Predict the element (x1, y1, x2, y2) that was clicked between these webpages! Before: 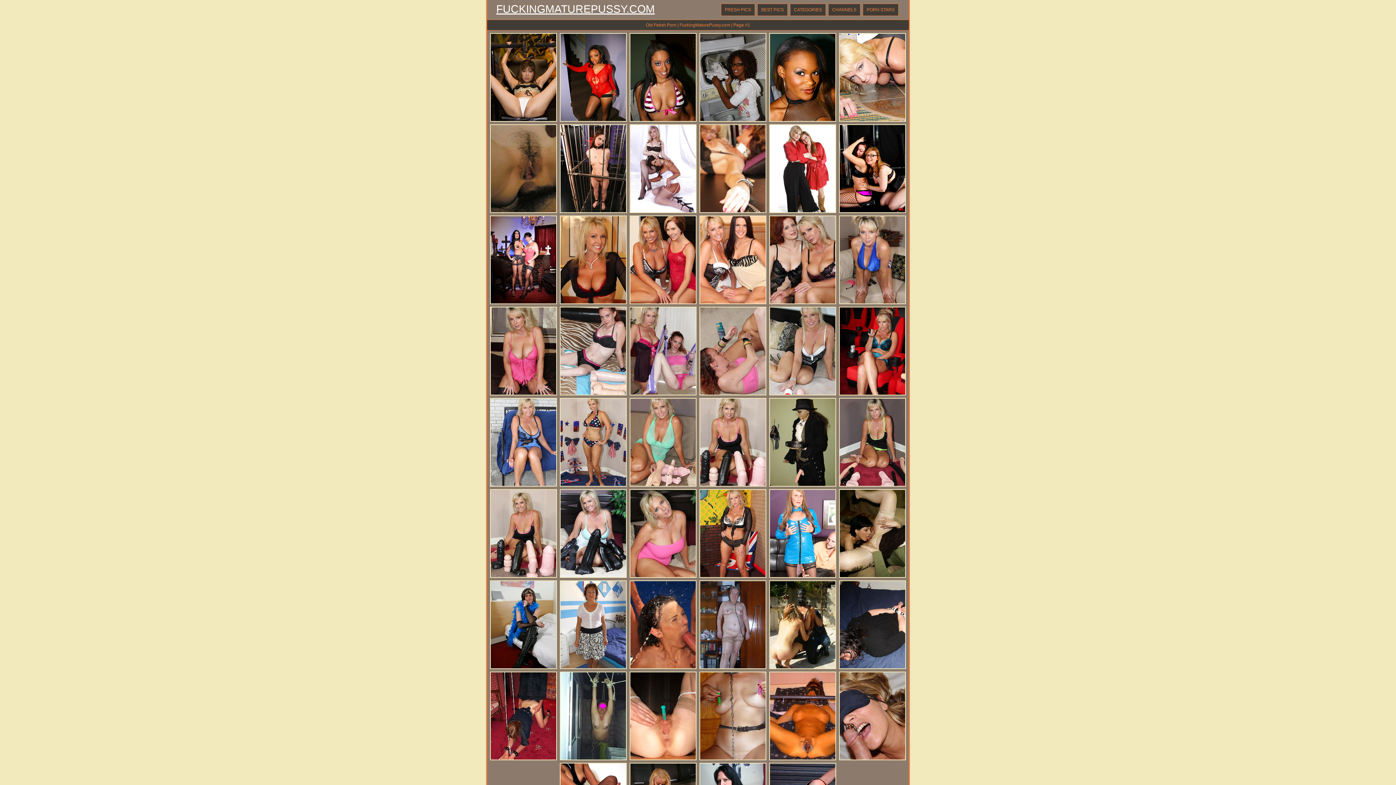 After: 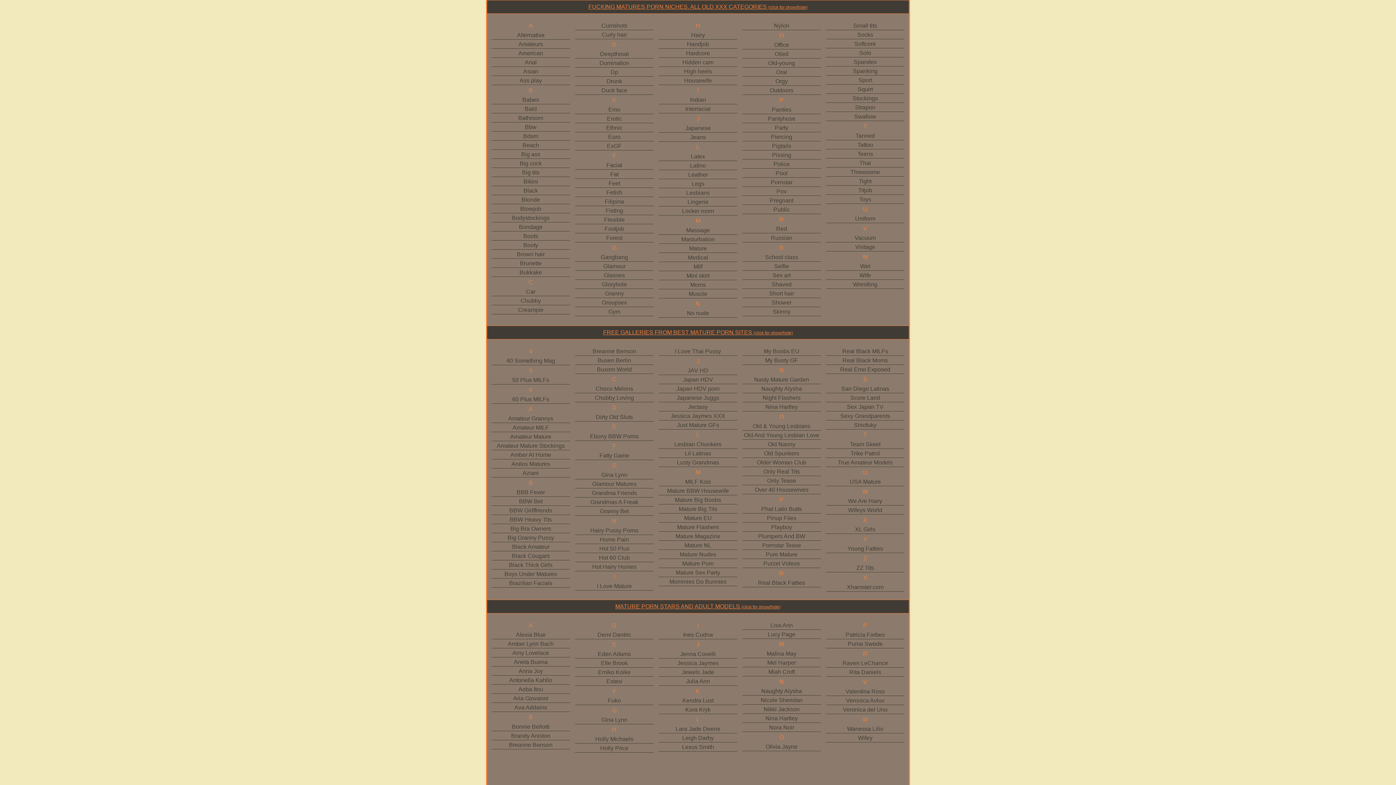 Action: label: CATEGORIES bbox: (790, 3, 826, 16)